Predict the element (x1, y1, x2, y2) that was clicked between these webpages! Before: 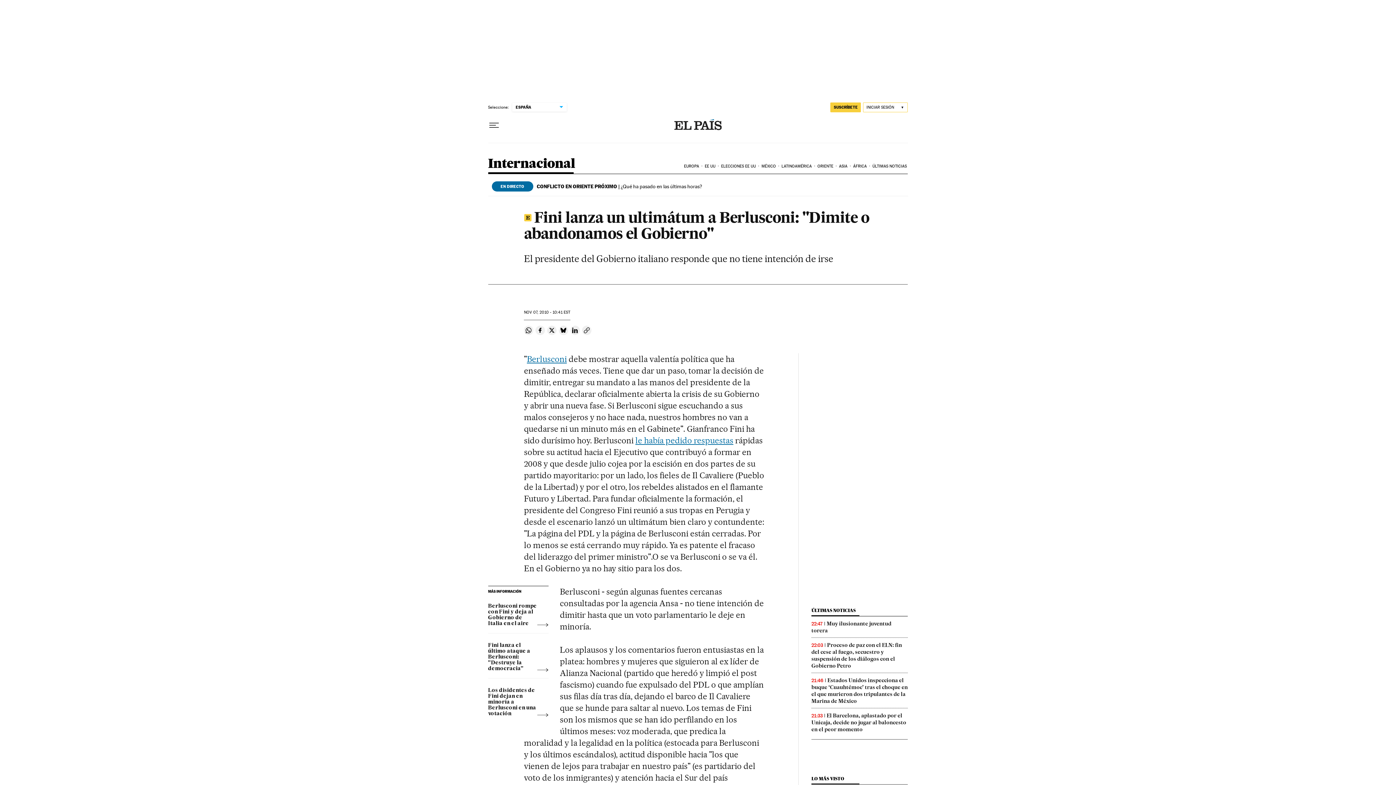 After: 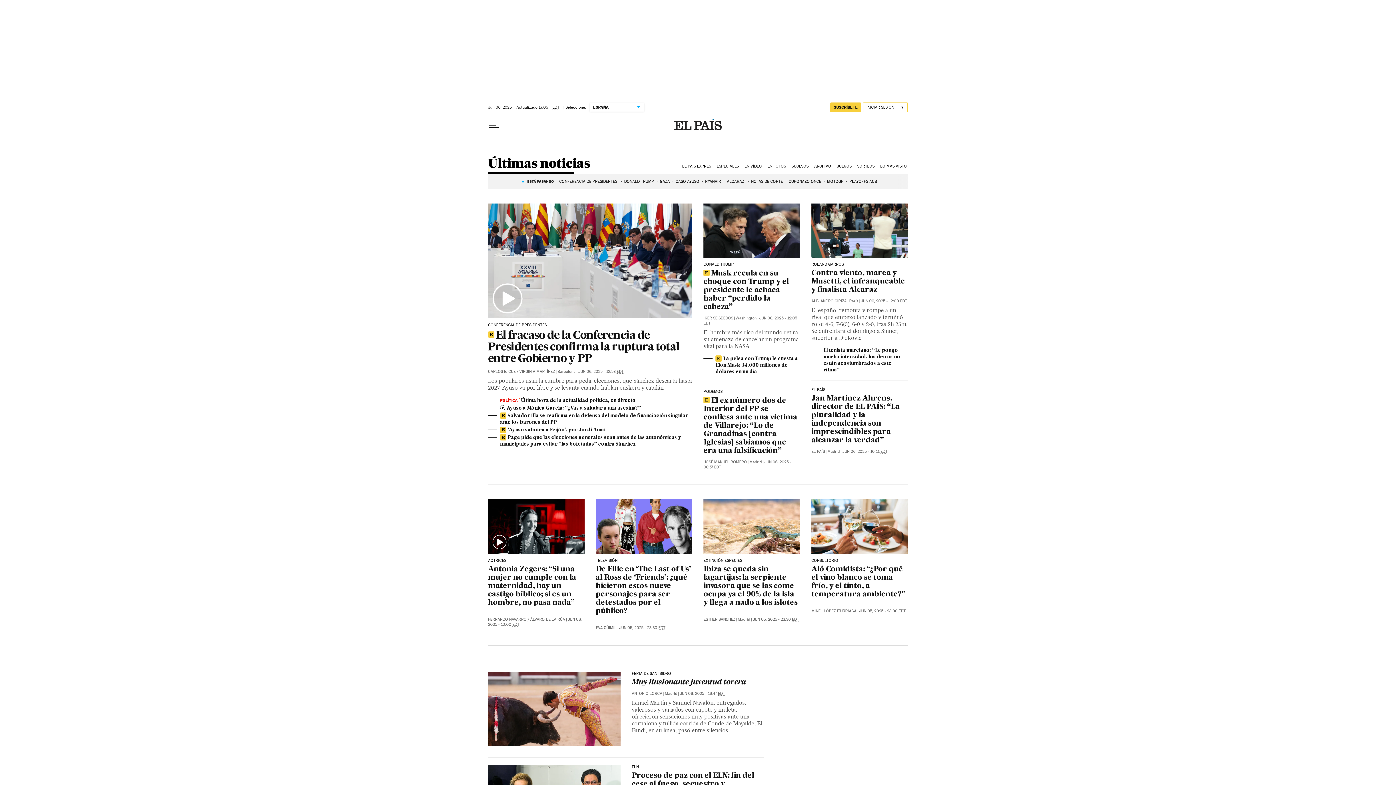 Action: label: ÚLTIMAS NOTICIAS bbox: (811, 608, 855, 613)